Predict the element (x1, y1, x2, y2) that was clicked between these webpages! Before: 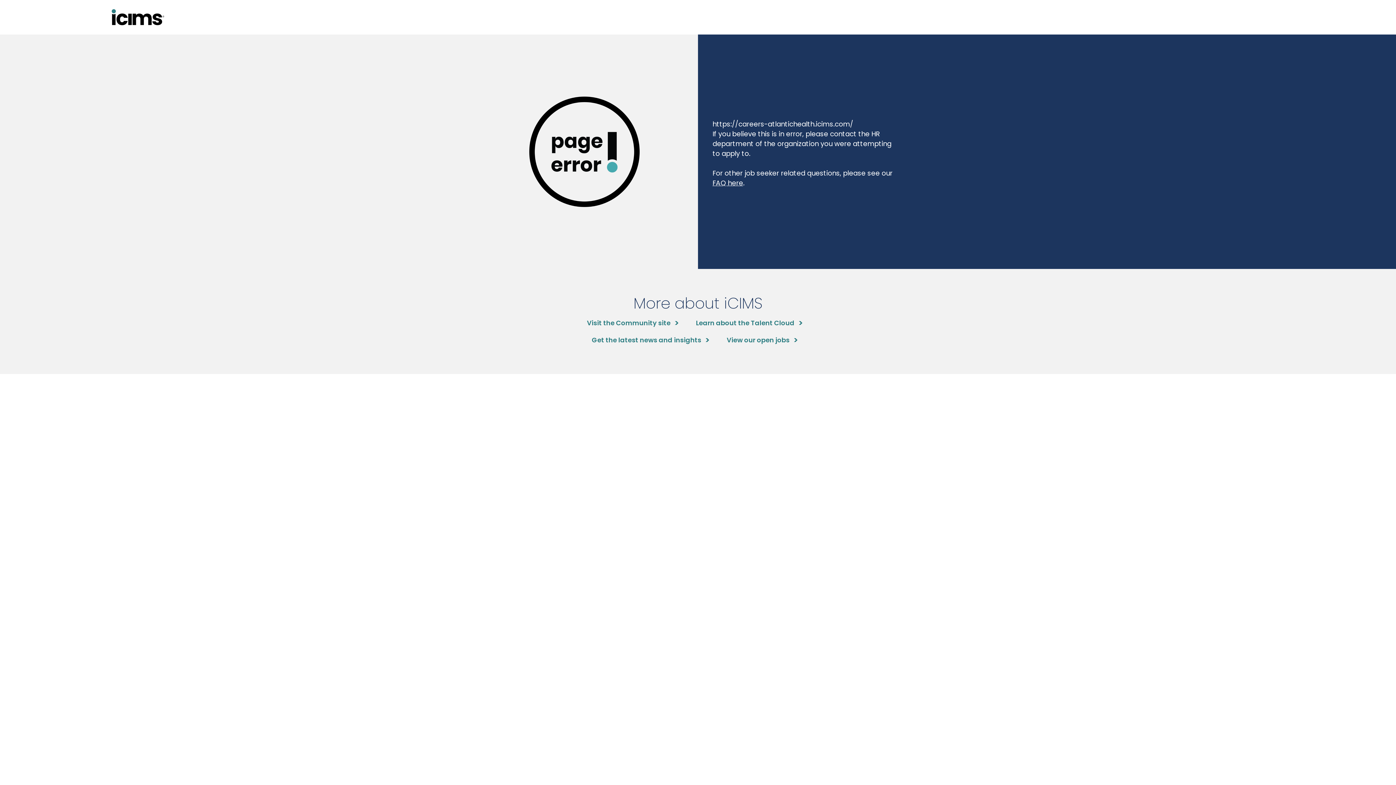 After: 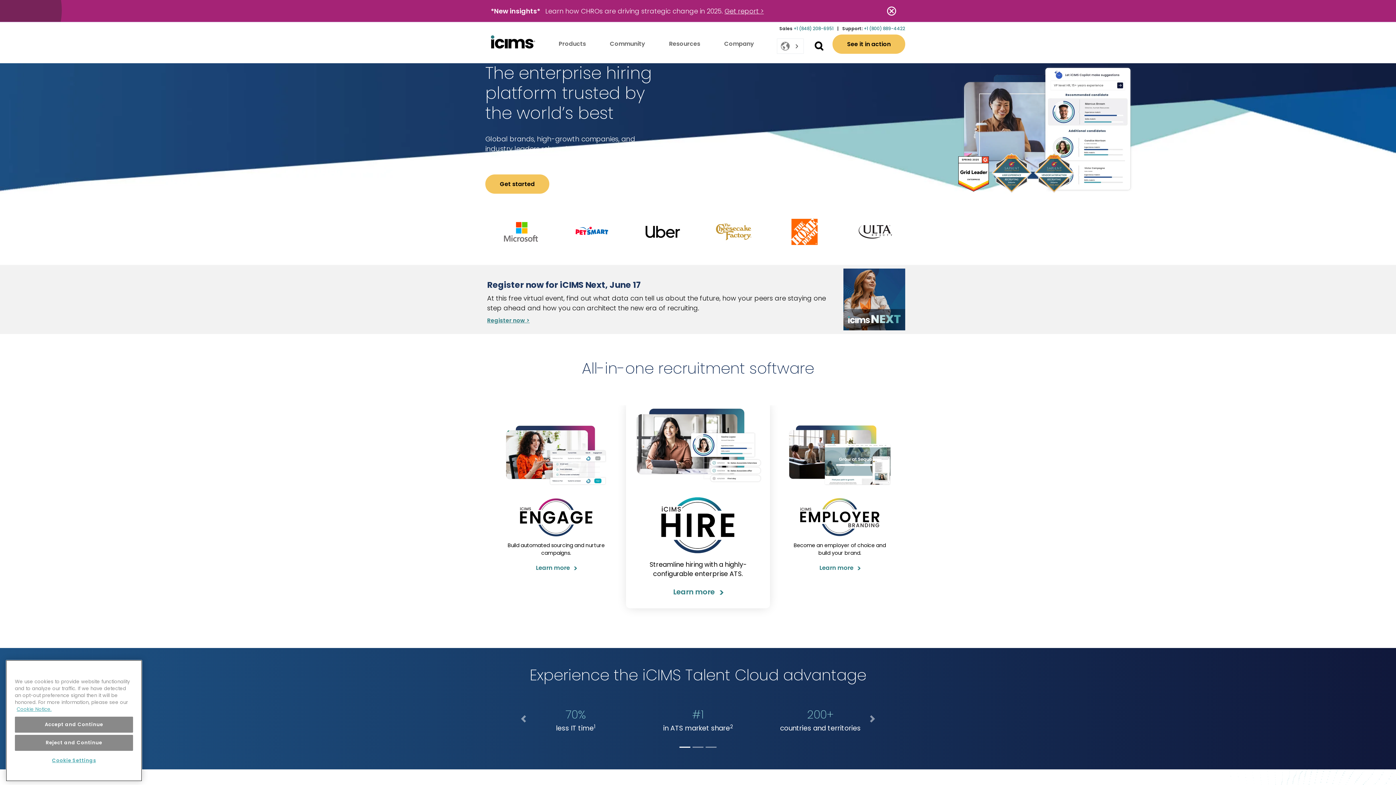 Action: label: Learn about the Talent Cloud bbox: (696, 318, 802, 327)